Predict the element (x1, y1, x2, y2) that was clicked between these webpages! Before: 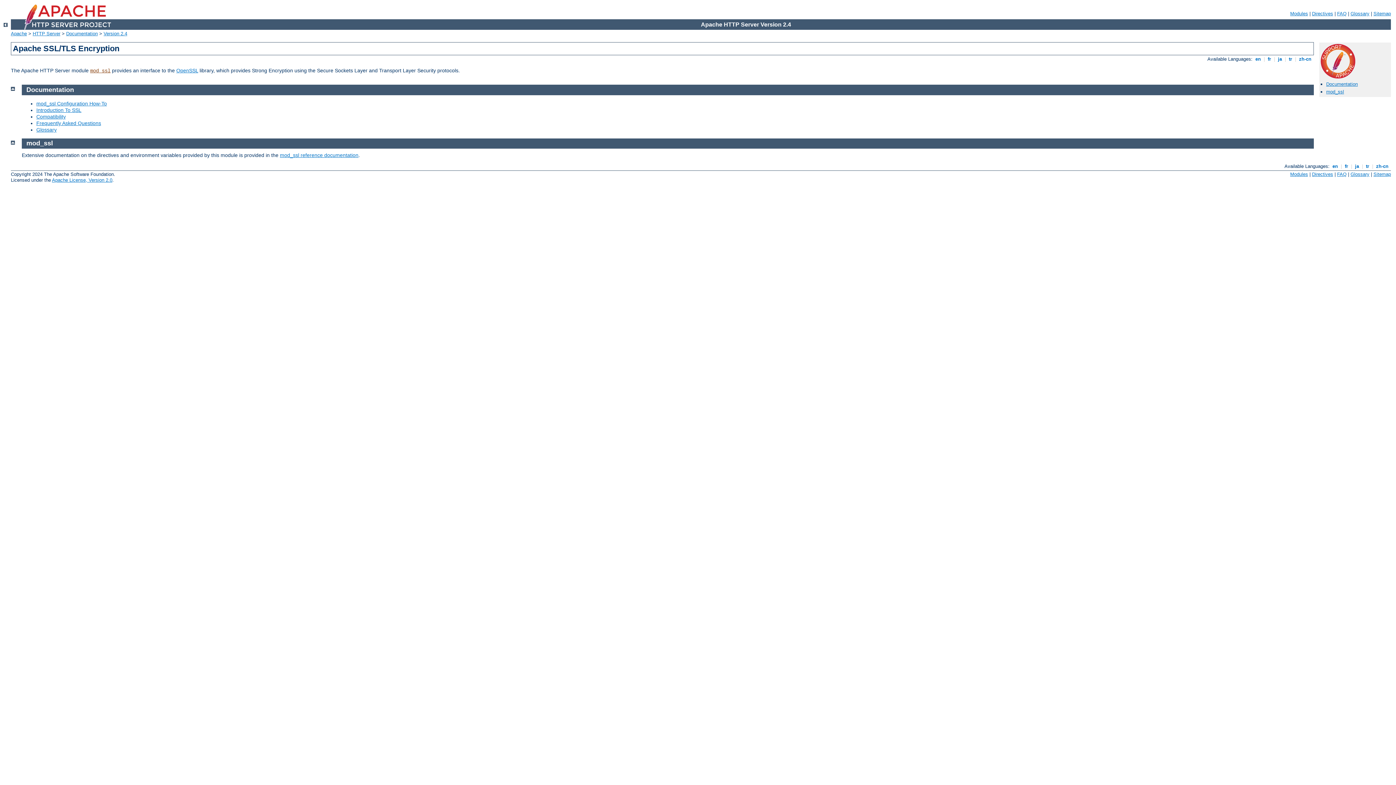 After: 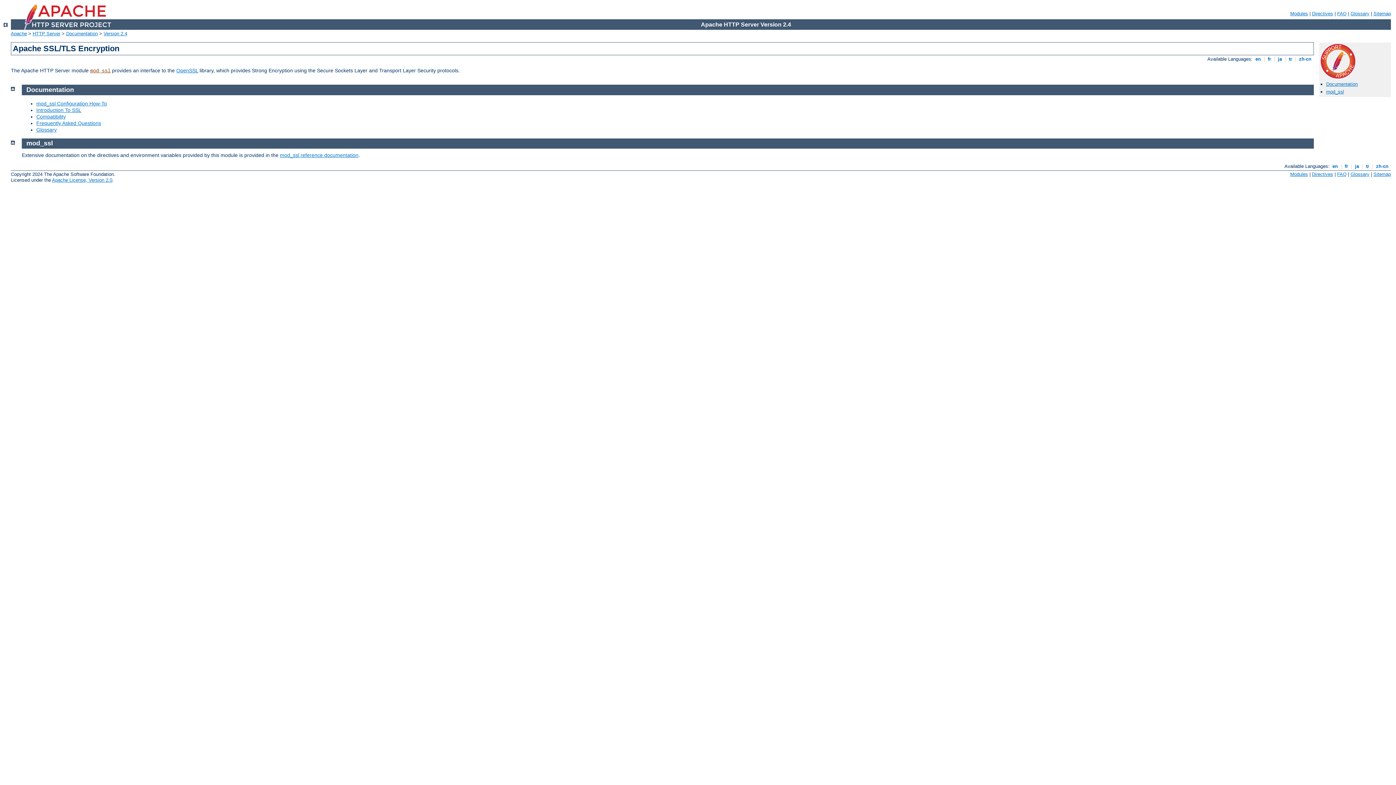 Action: bbox: (26, 139, 52, 147) label: mod_ssl